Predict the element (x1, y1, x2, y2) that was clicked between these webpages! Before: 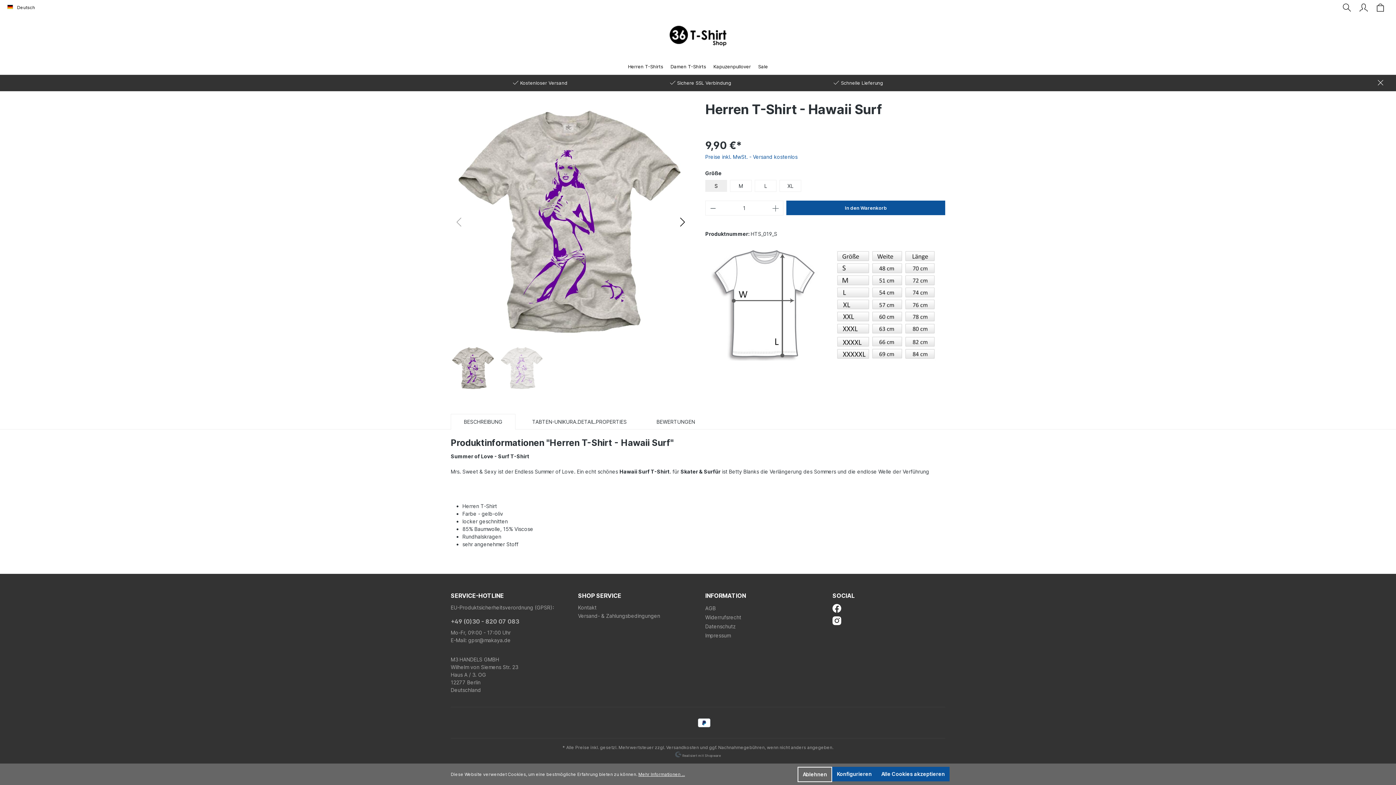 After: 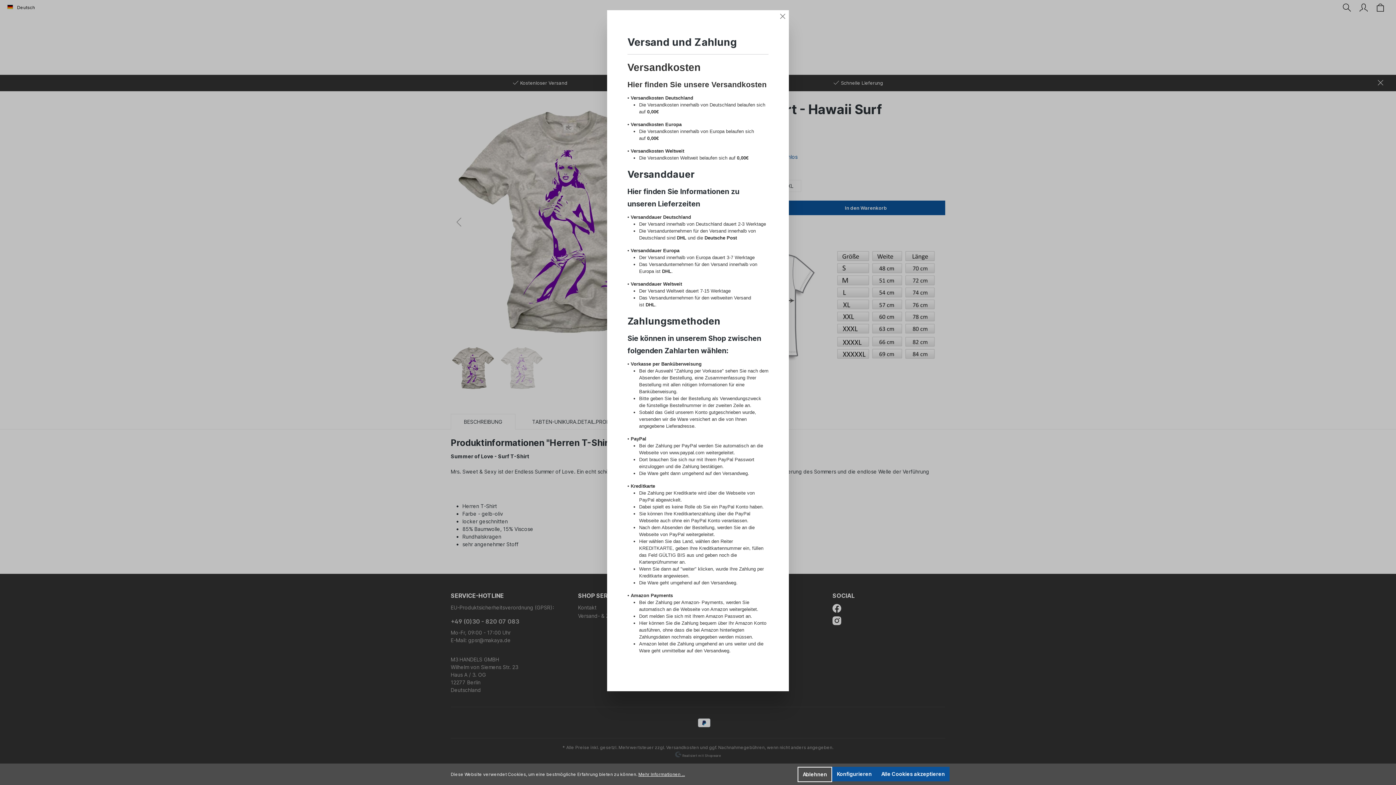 Action: label: Versandkosten bbox: (666, 744, 699, 750)